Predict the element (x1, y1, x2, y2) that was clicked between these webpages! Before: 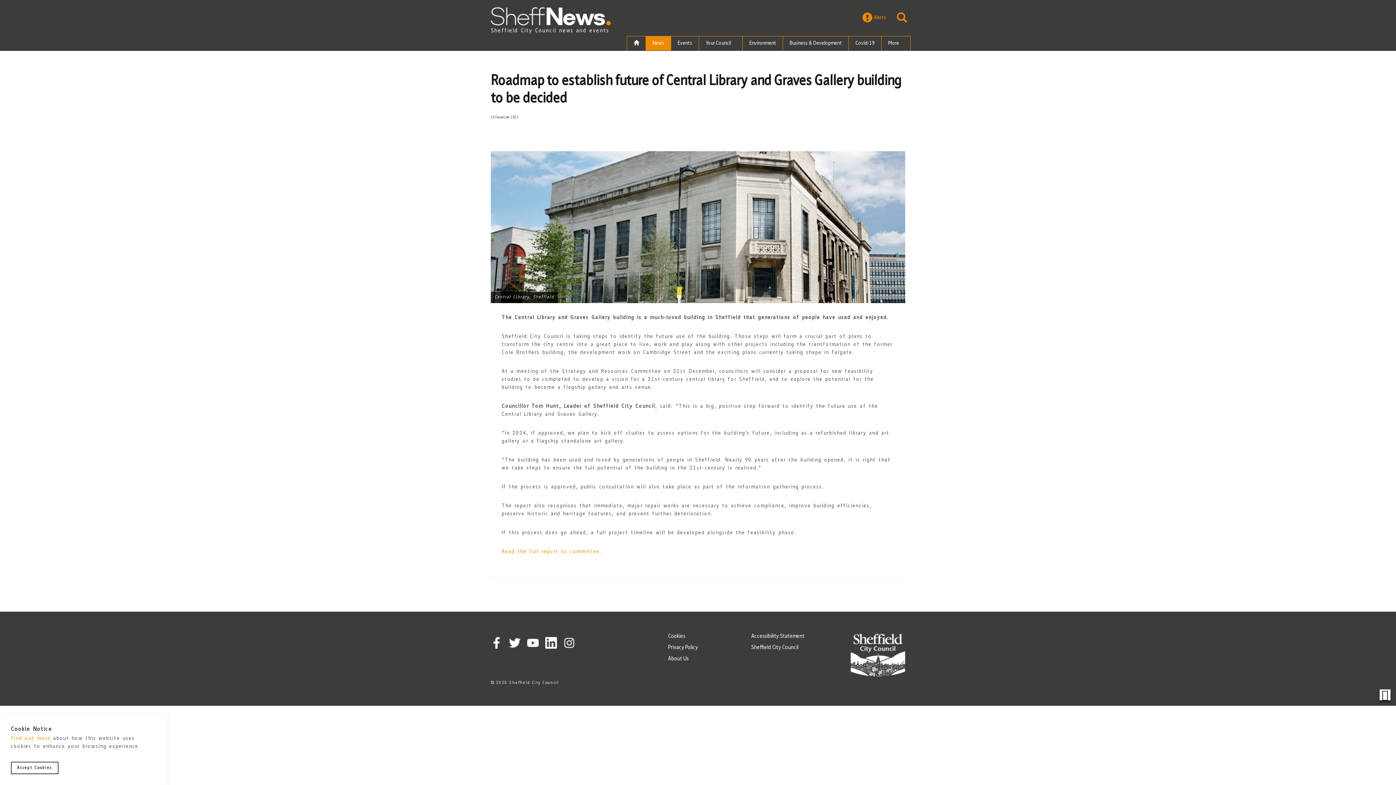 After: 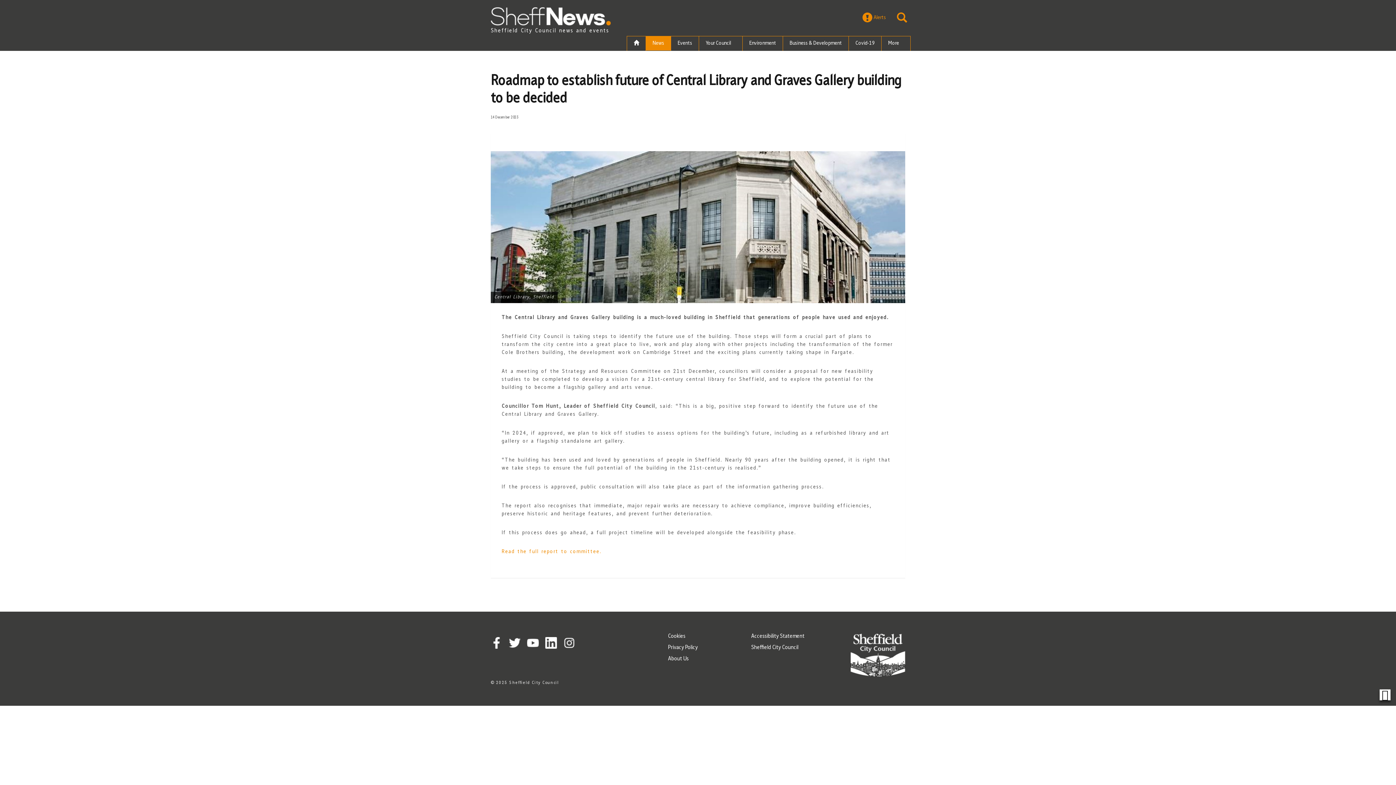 Action: bbox: (10, 762, 58, 774) label: Accept Cookies